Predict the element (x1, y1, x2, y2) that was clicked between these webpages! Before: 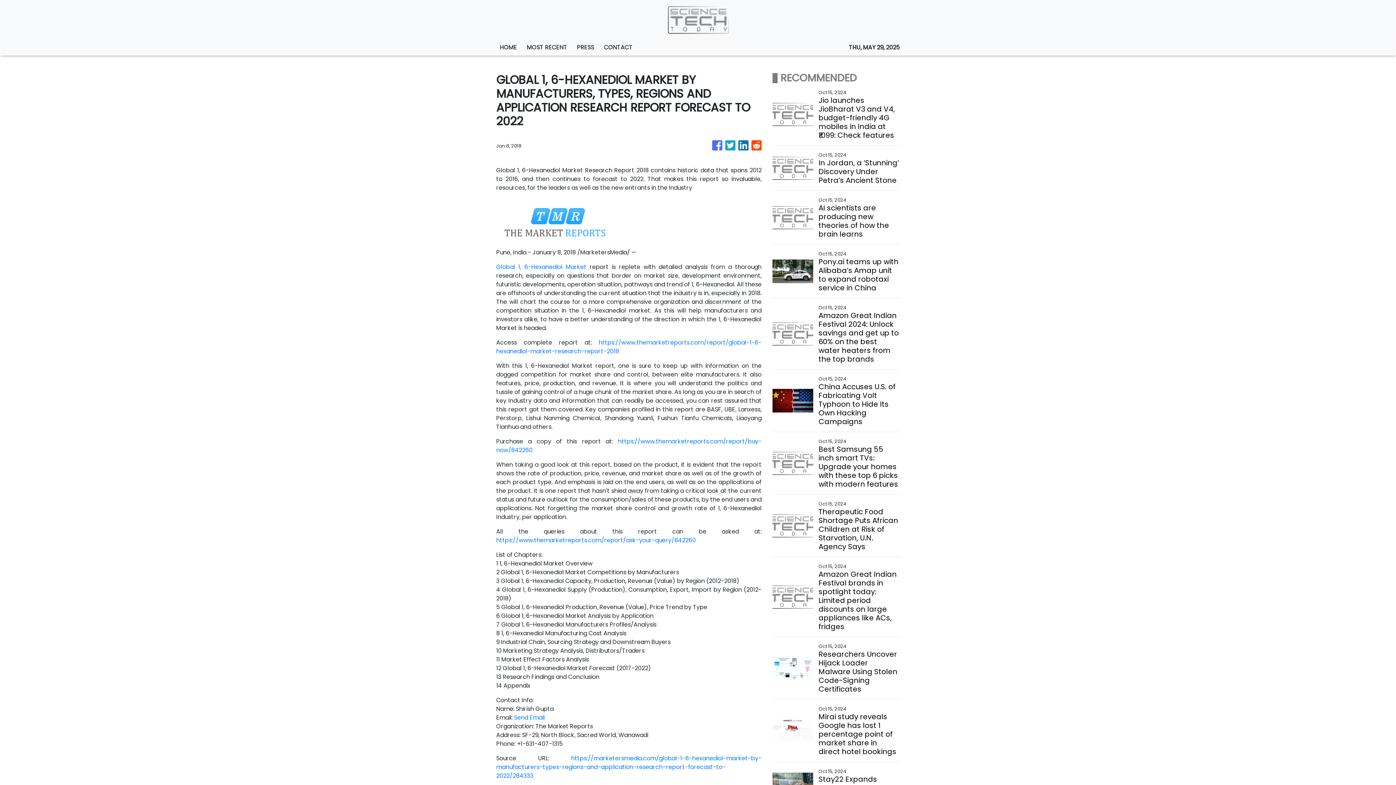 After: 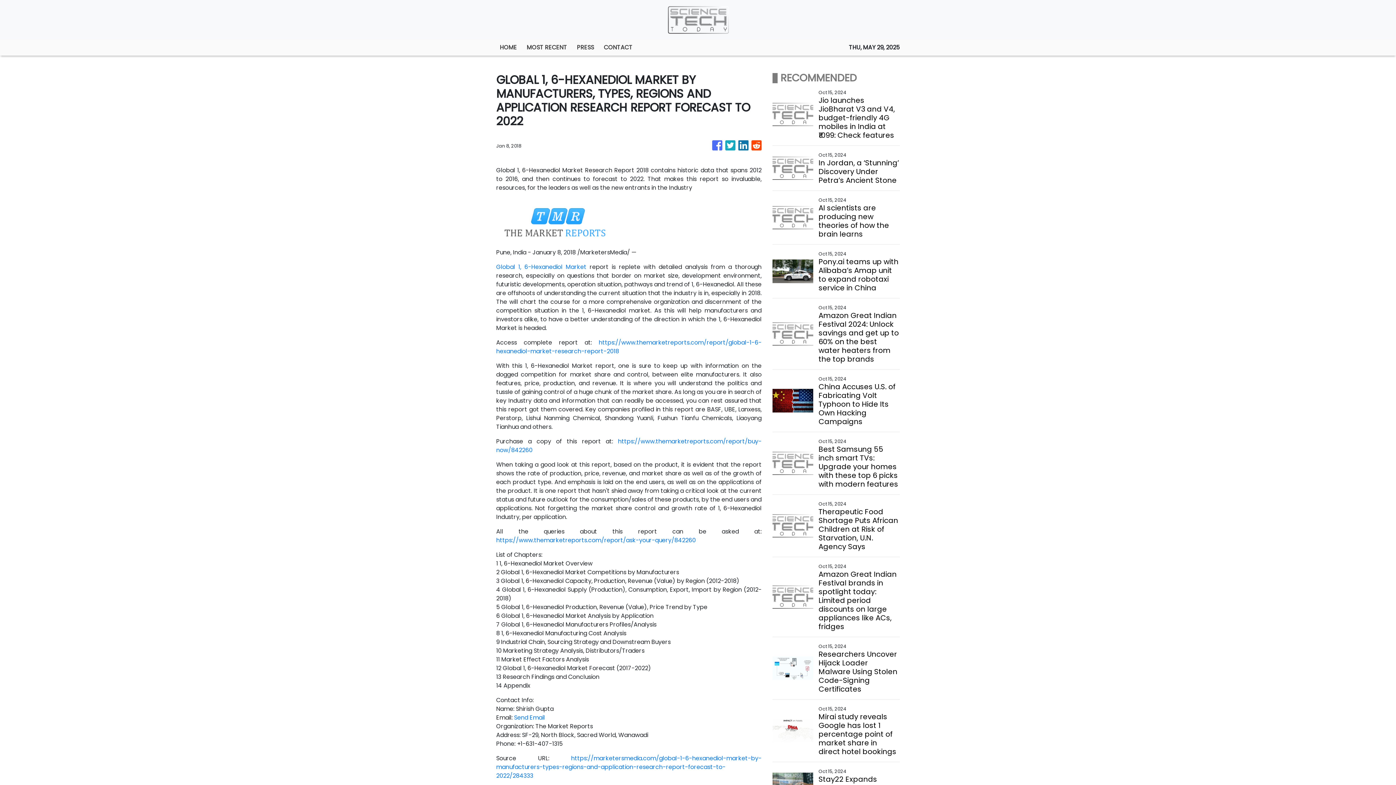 Action: bbox: (496, 754, 761, 780) label: https://marketersmedia.com/global-1-6-hexanediol-market-by-manufacturers-types-regions-and-application-research-report-forecast-to-2022/284333